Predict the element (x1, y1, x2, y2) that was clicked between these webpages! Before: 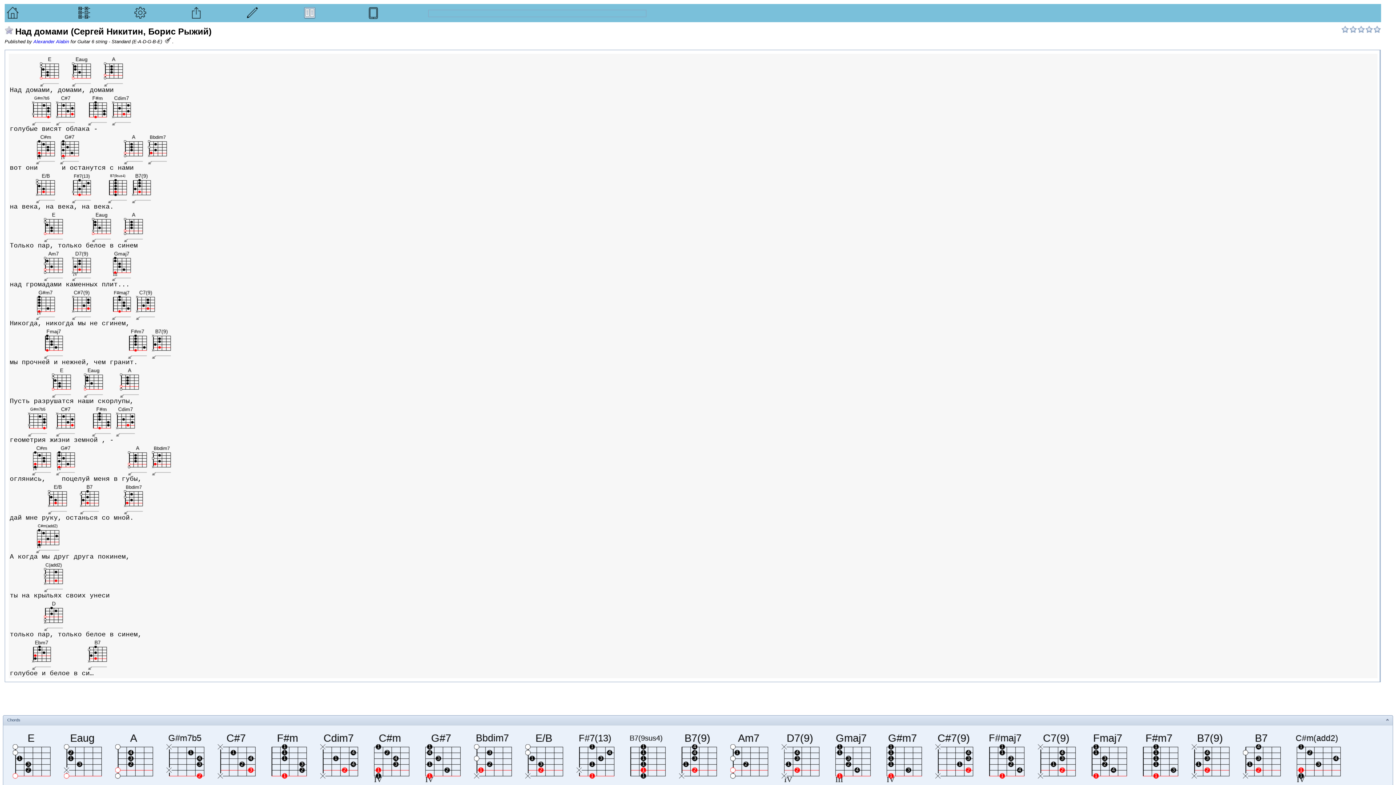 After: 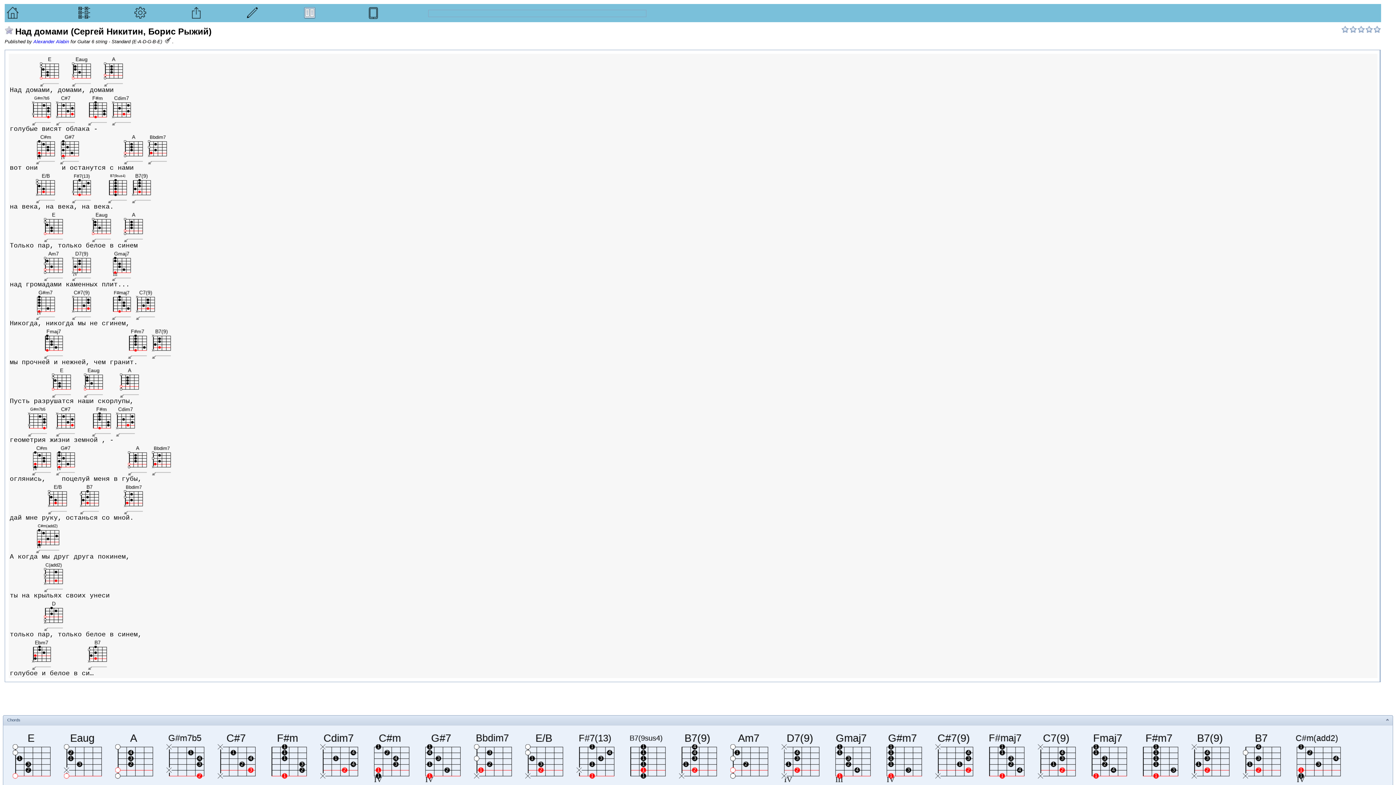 Action: bbox: (1349, 25, 1357, 33)